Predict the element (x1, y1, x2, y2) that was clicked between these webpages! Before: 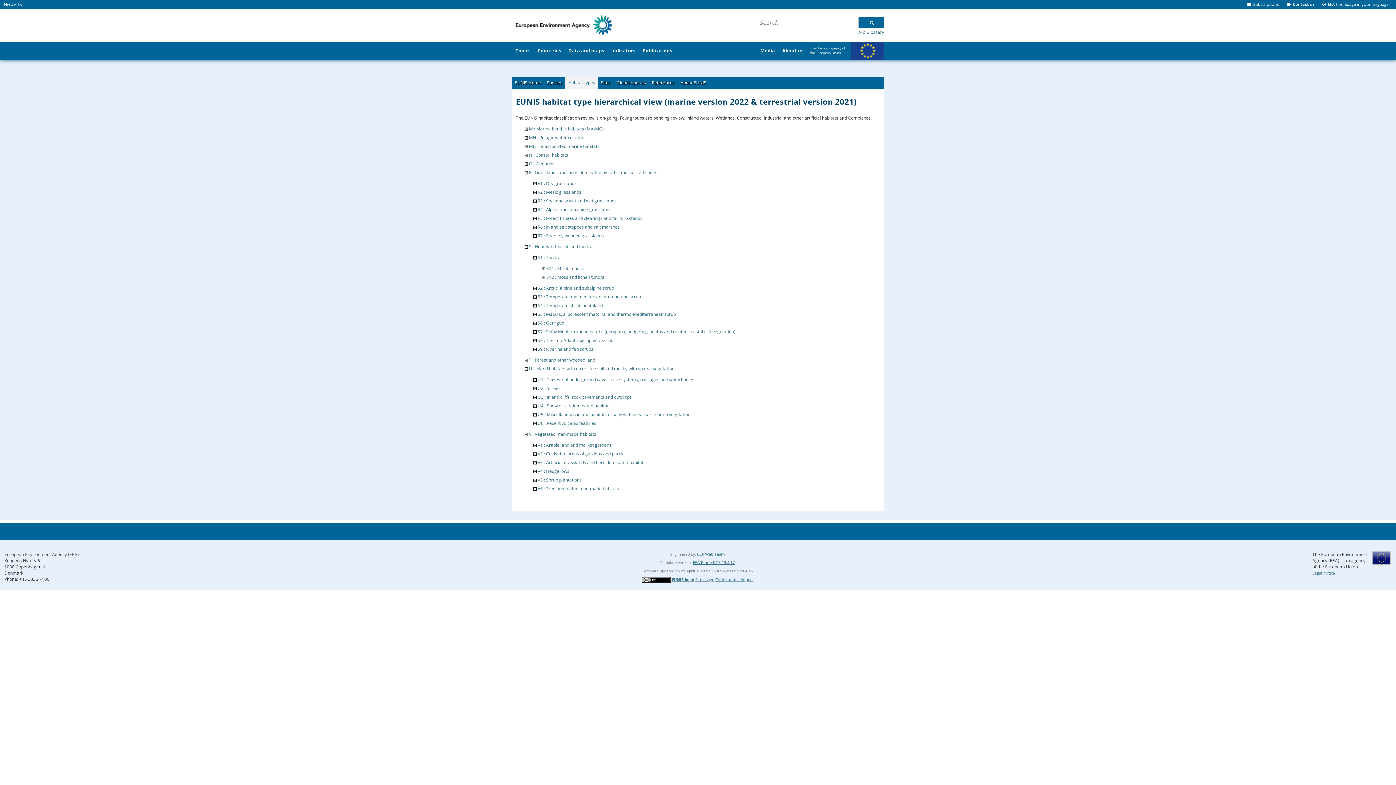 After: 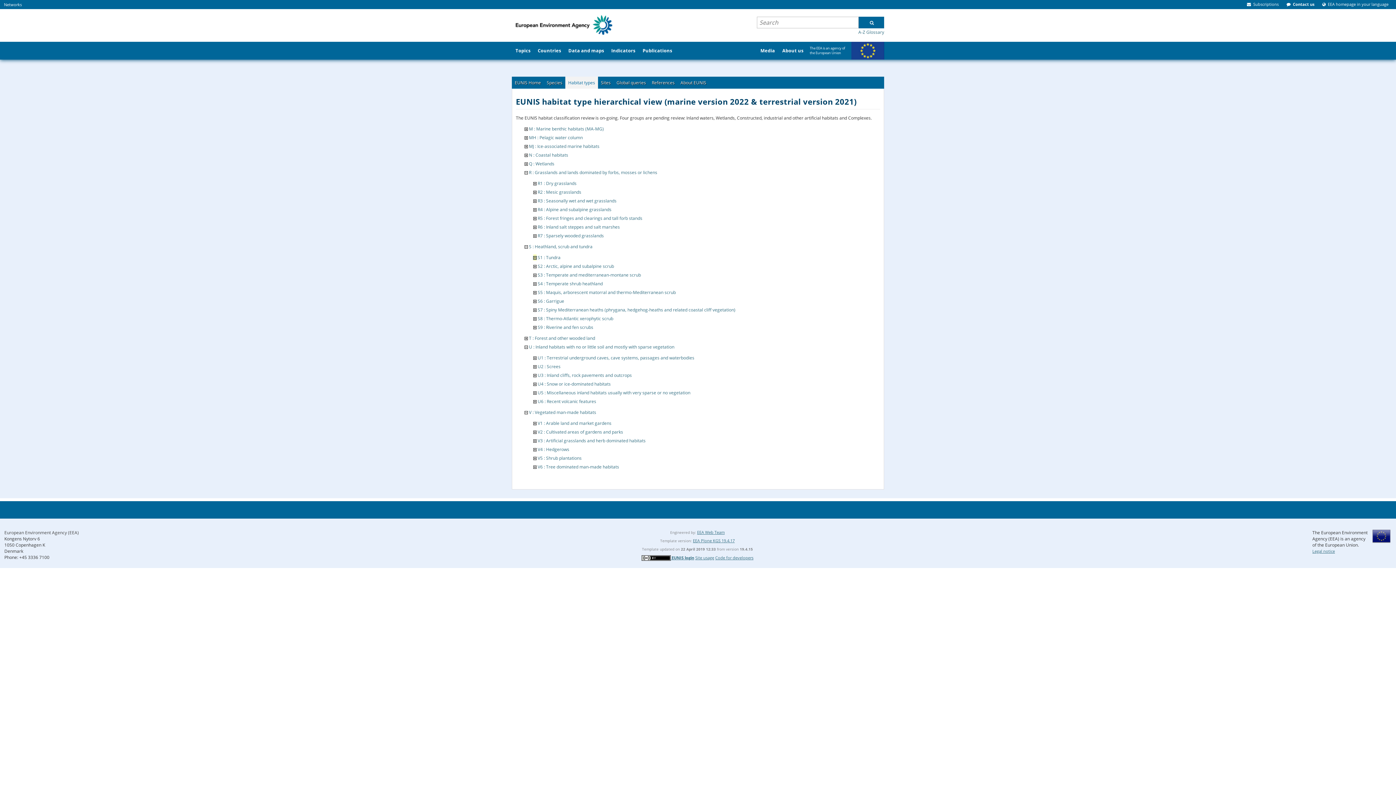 Action: bbox: (533, 254, 536, 260)